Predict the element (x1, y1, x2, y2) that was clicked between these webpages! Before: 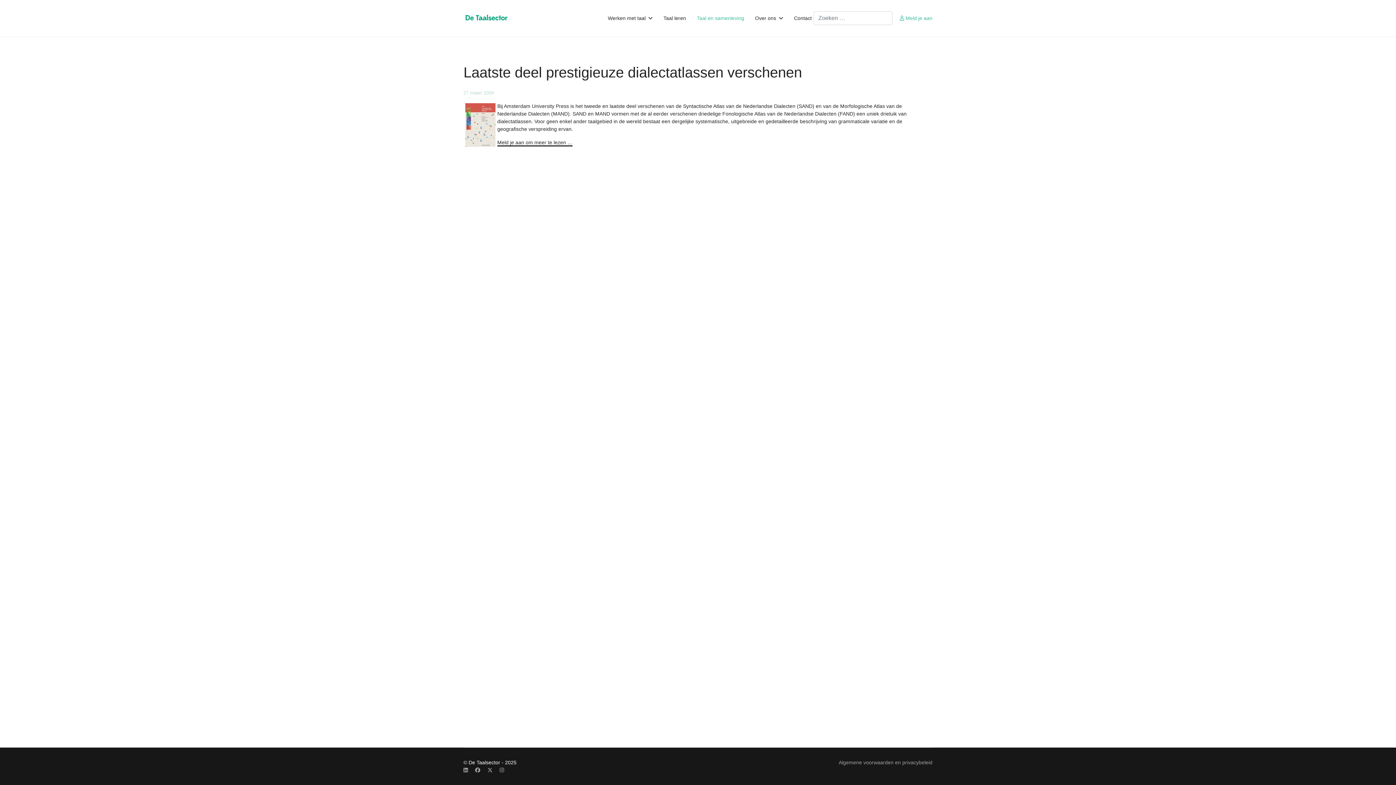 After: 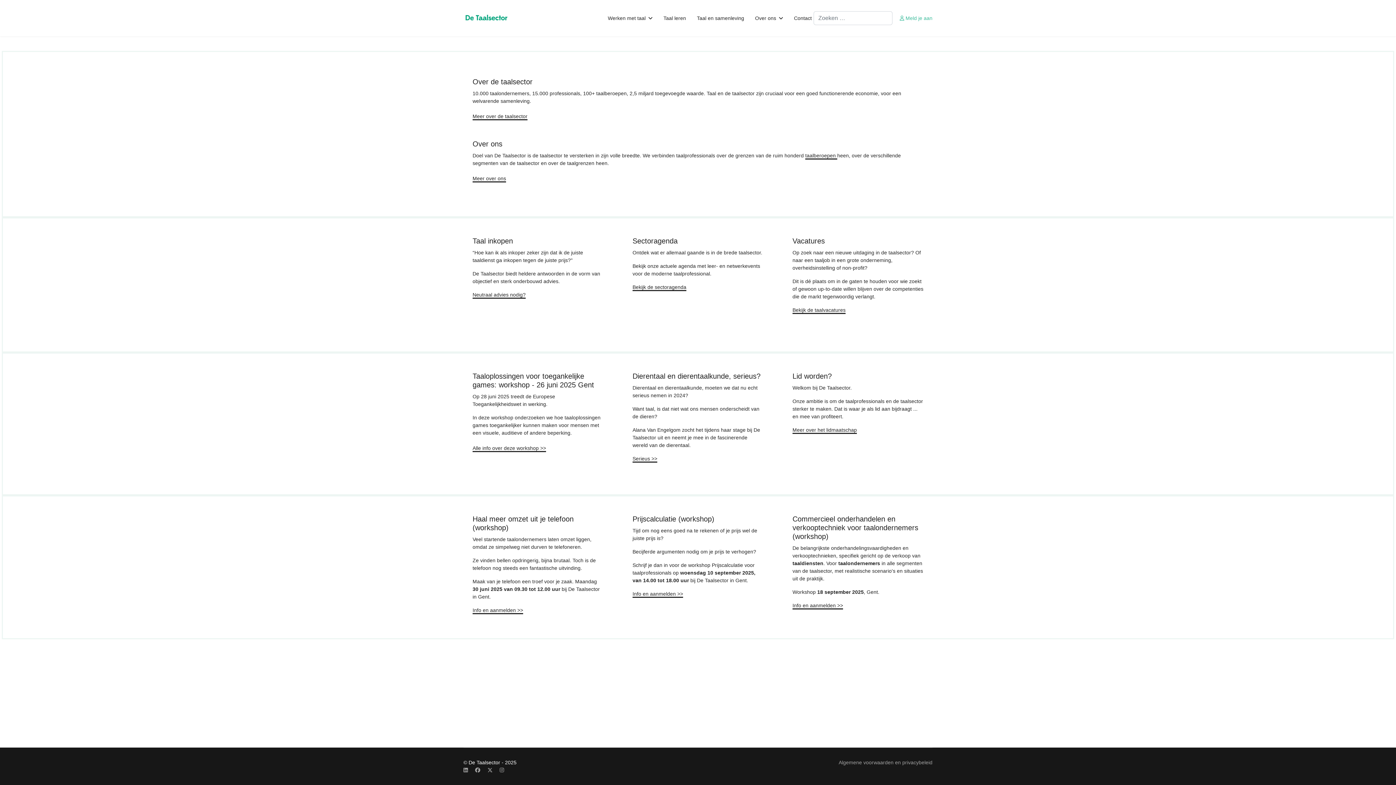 Action: bbox: (463, 10, 510, 25)